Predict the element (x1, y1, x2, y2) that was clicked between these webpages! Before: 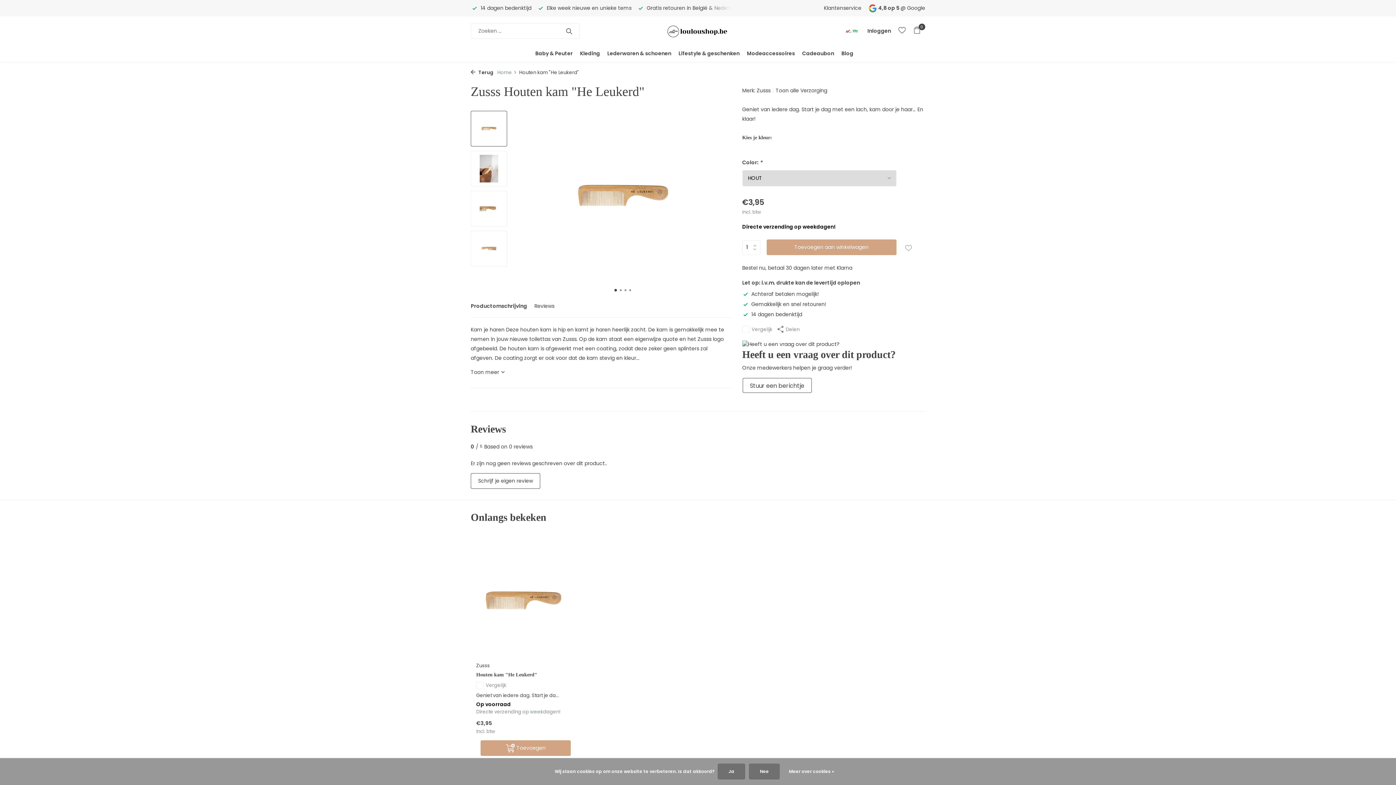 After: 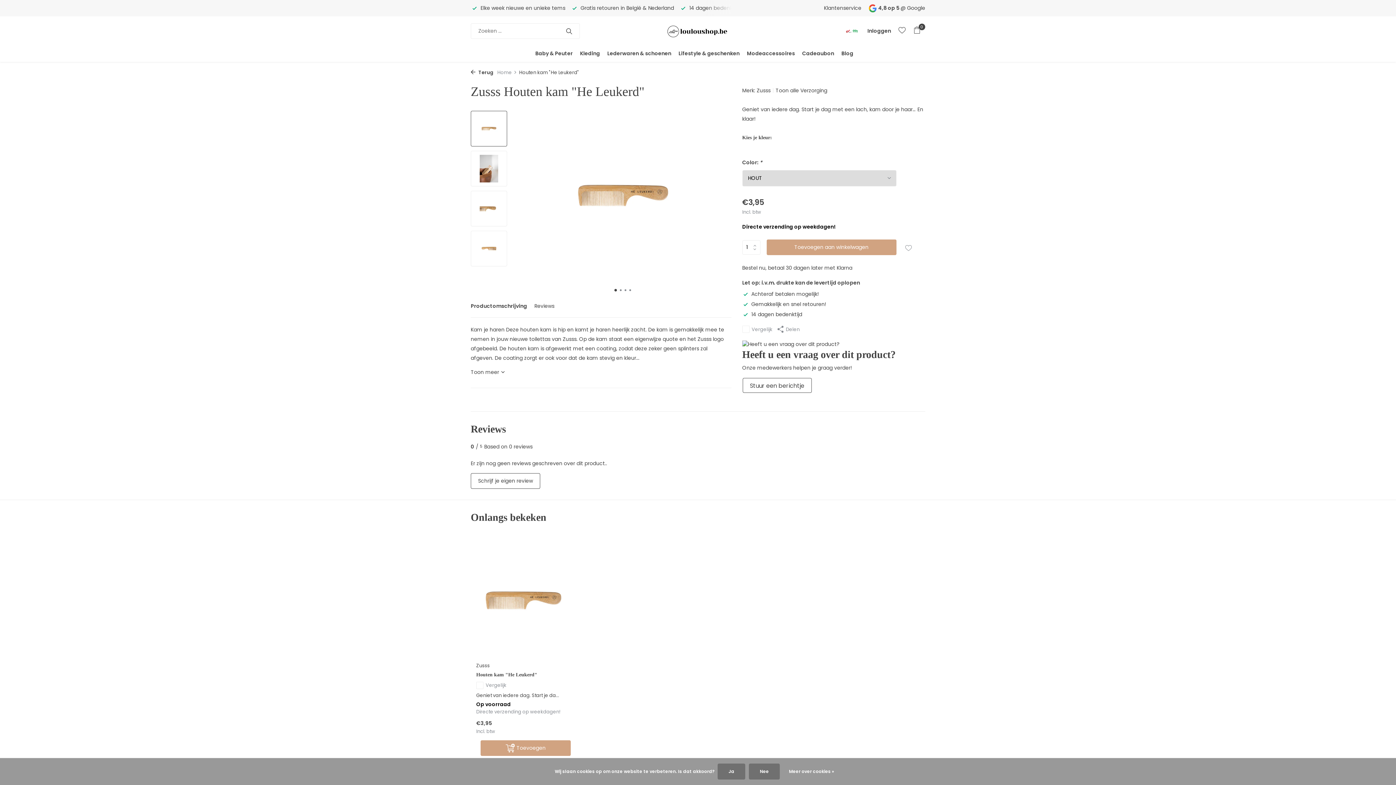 Action: bbox: (476, 542, 570, 658)